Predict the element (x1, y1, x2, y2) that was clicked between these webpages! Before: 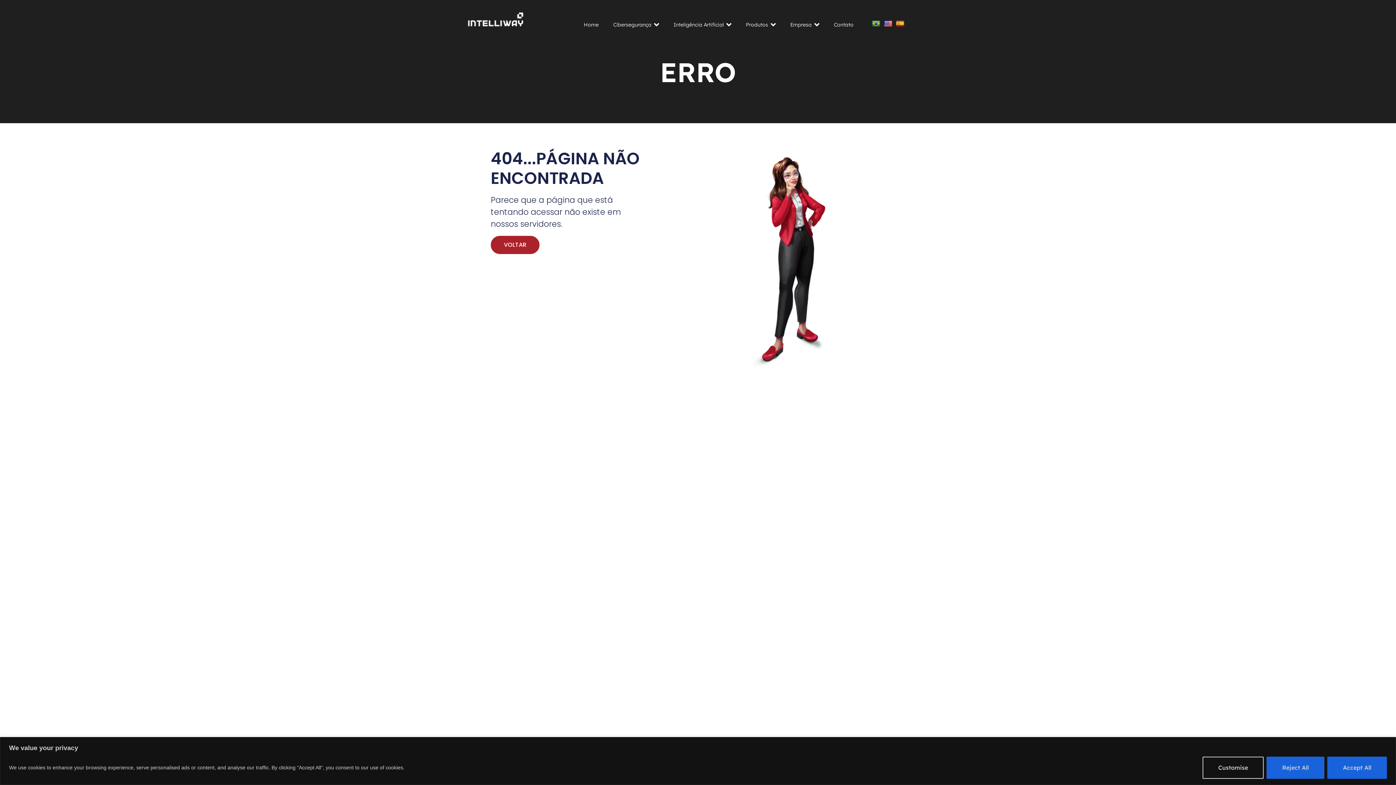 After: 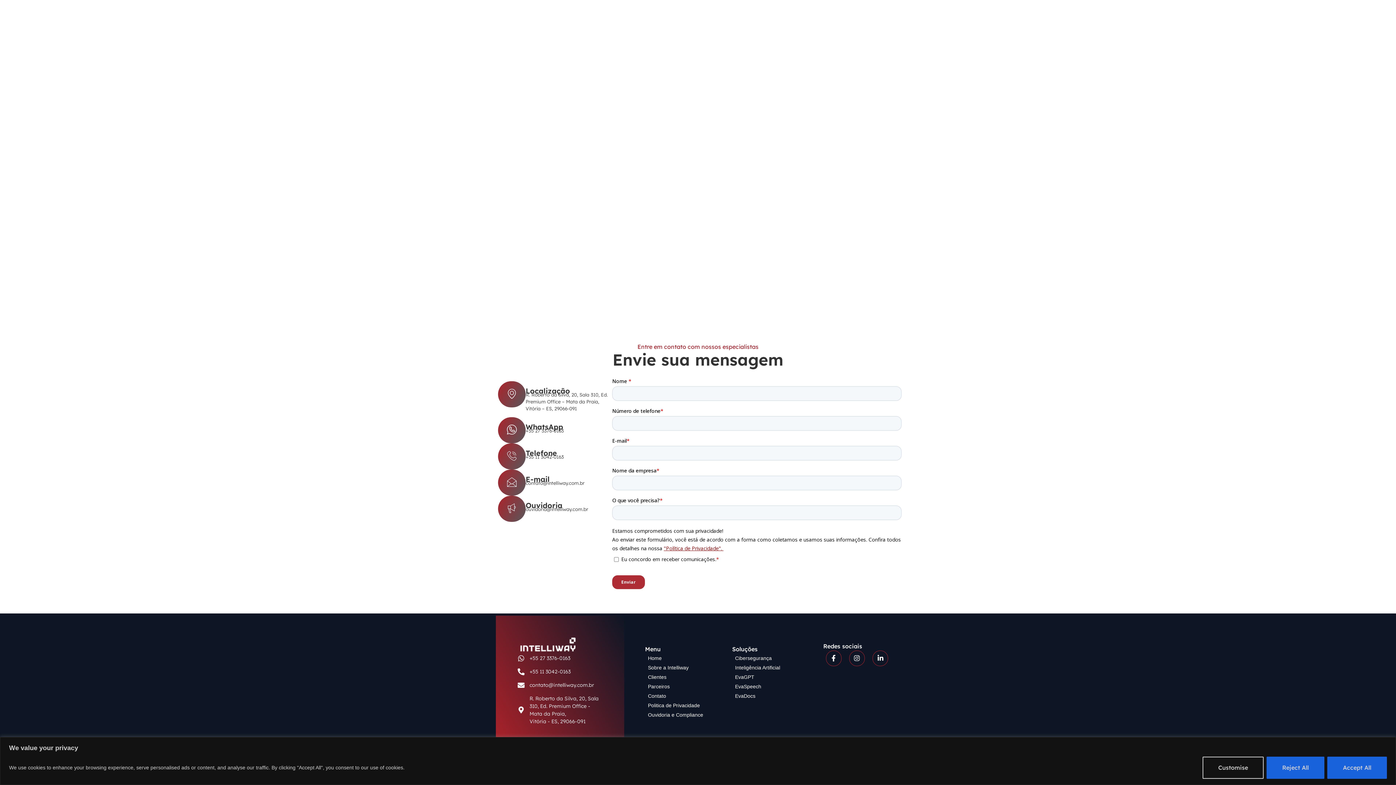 Action: label: Contato bbox: (826, 19, 861, 30)